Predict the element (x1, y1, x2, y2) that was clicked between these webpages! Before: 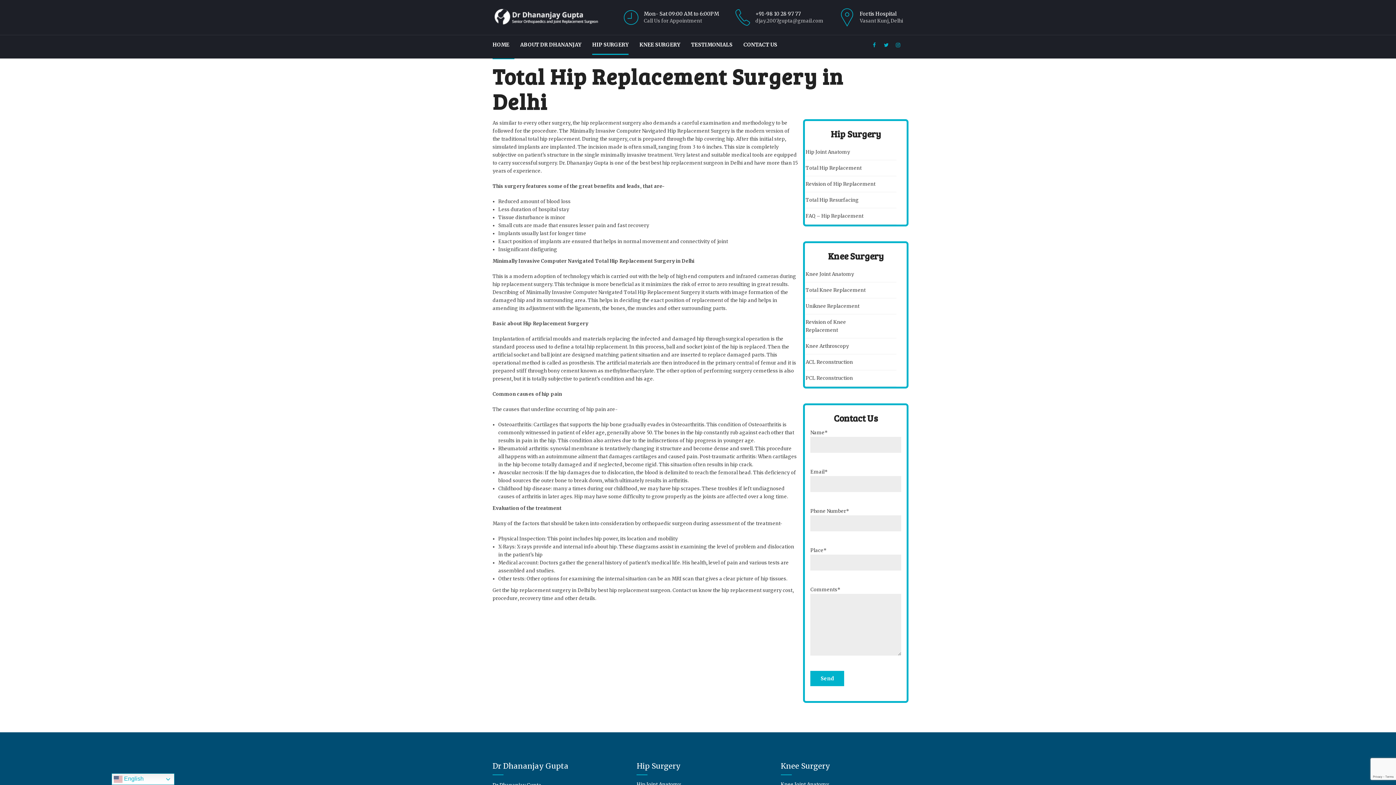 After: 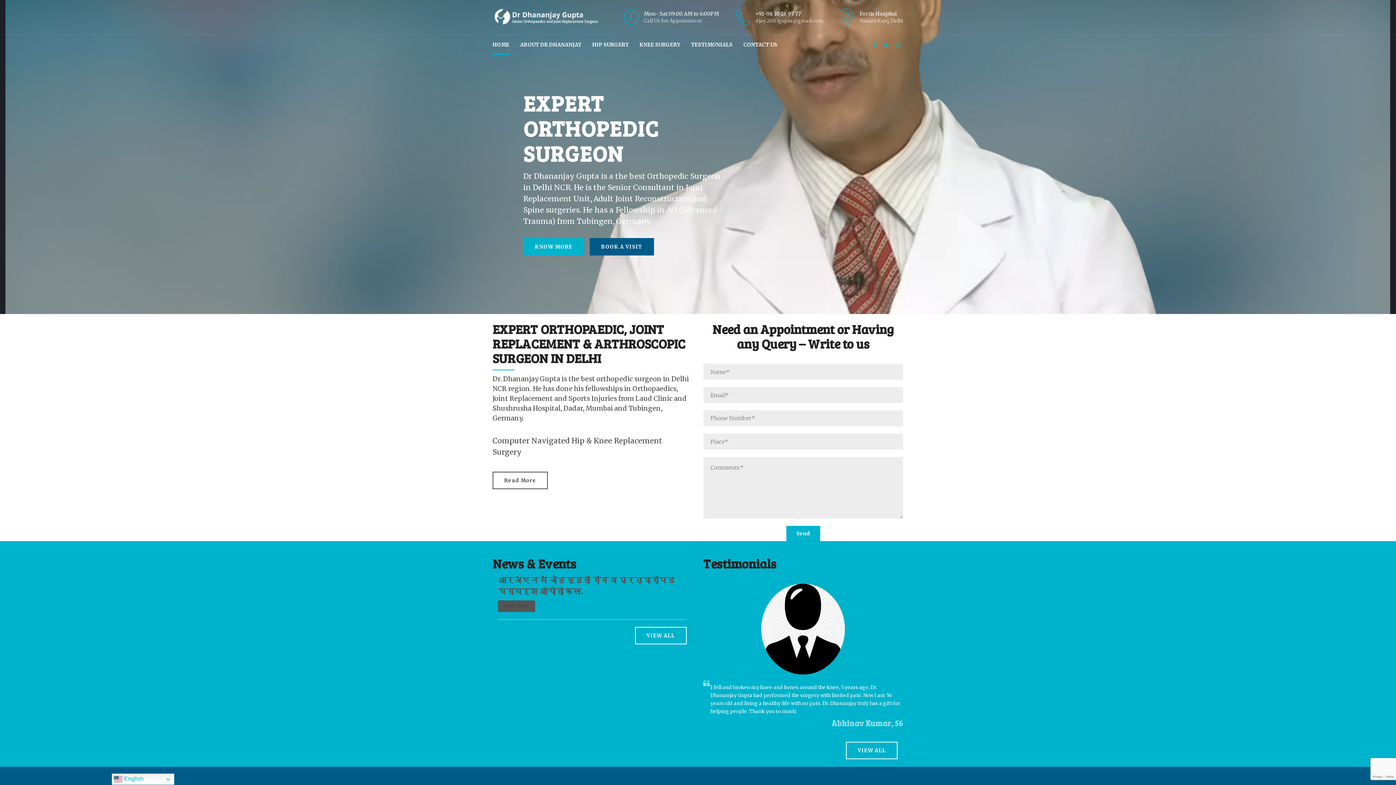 Action: bbox: (492, 34, 509, 54) label: HOME